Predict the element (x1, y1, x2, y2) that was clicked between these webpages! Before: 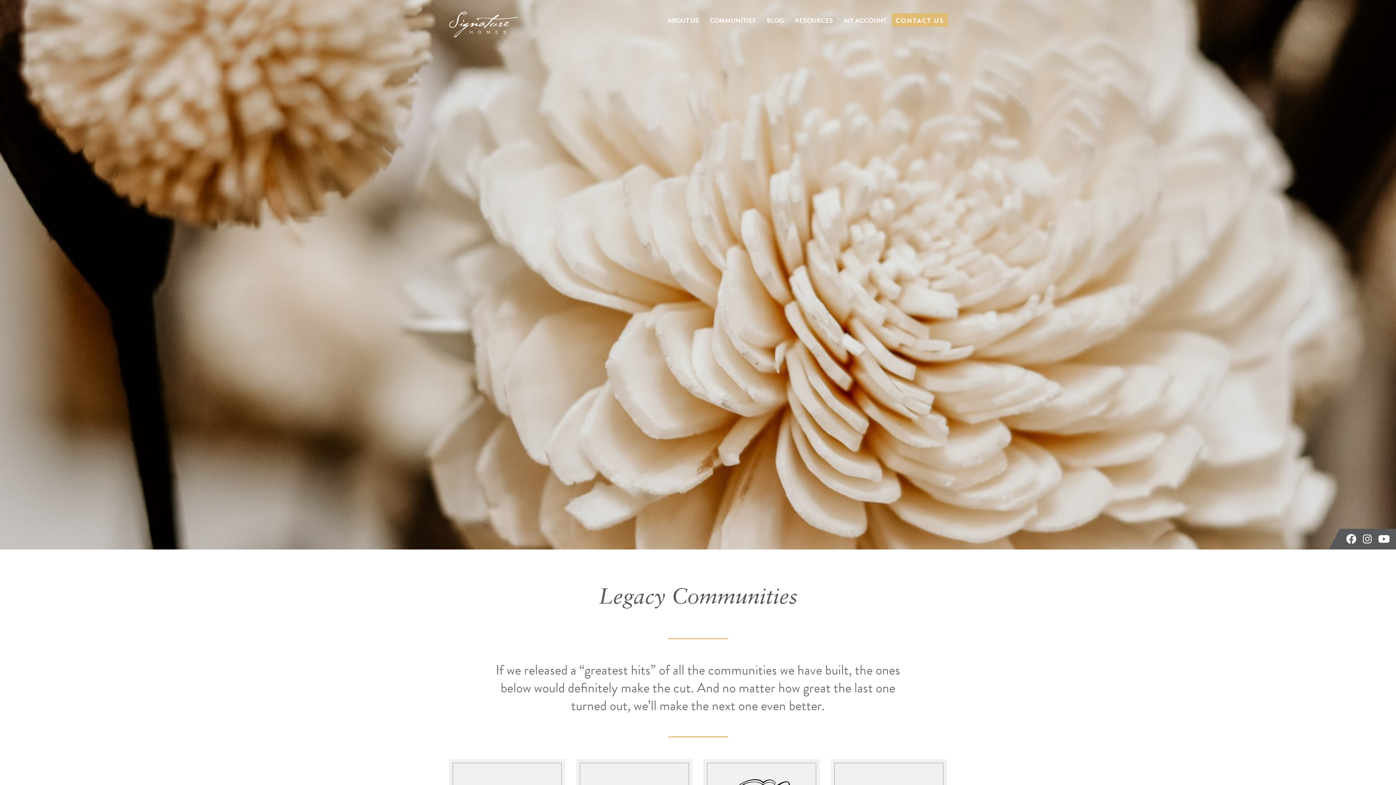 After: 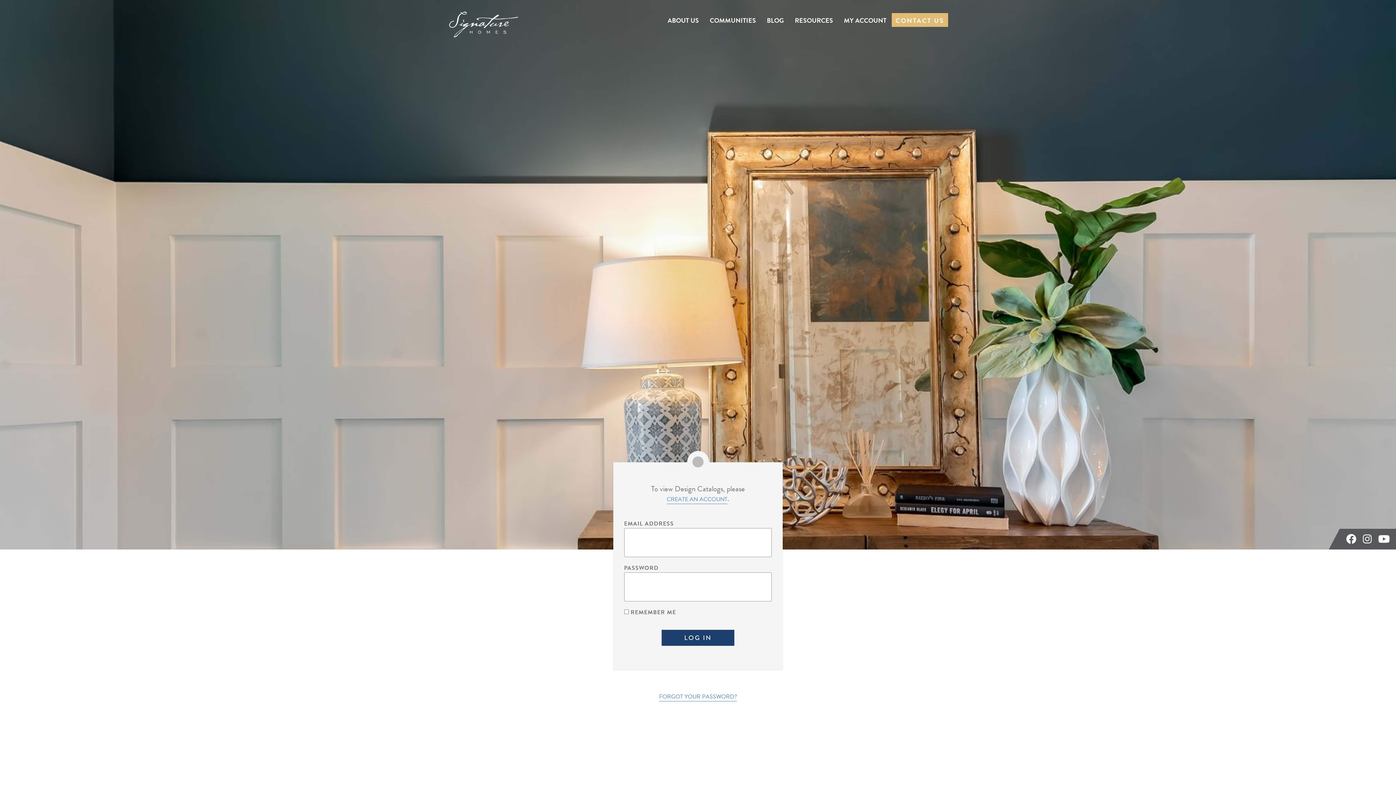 Action: bbox: (844, 12, 886, 28) label: MY ACCOUNT